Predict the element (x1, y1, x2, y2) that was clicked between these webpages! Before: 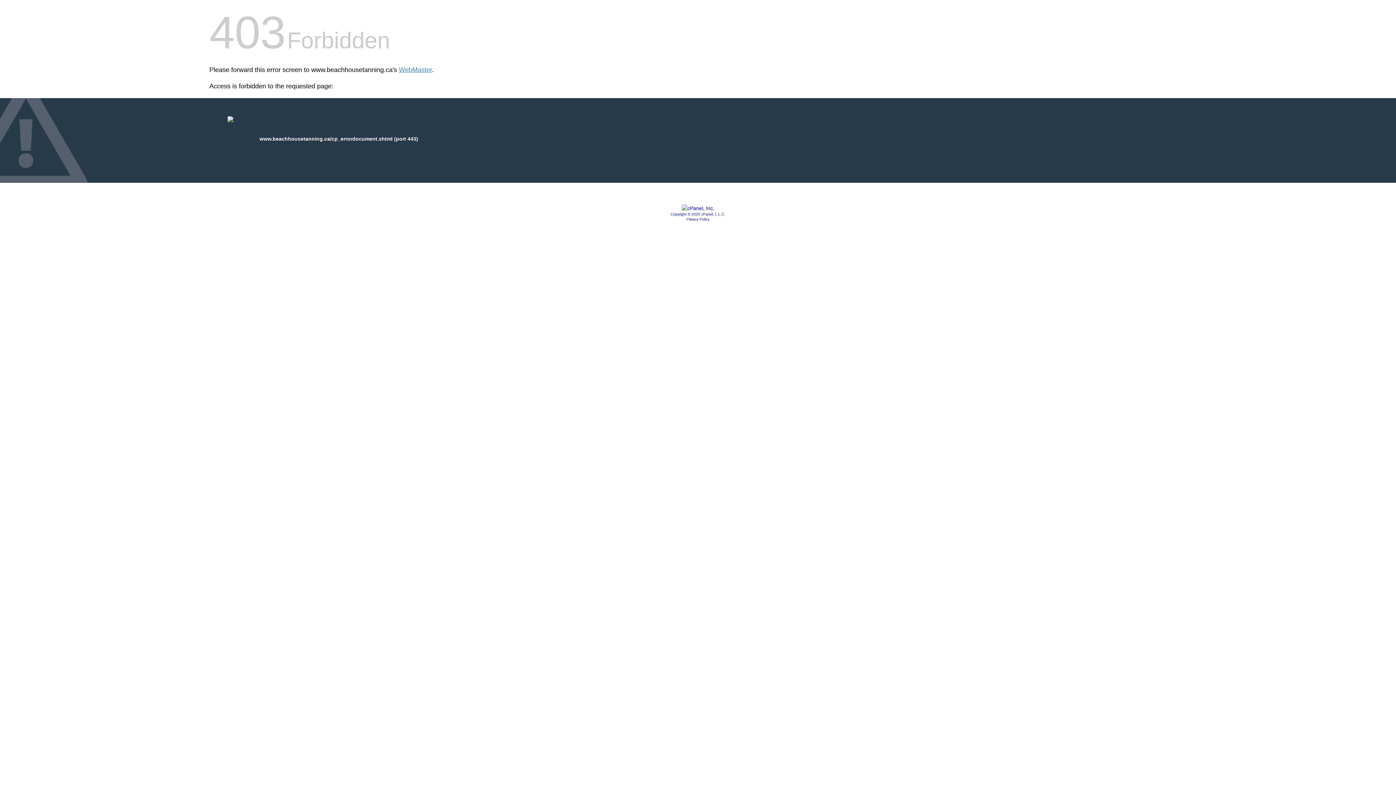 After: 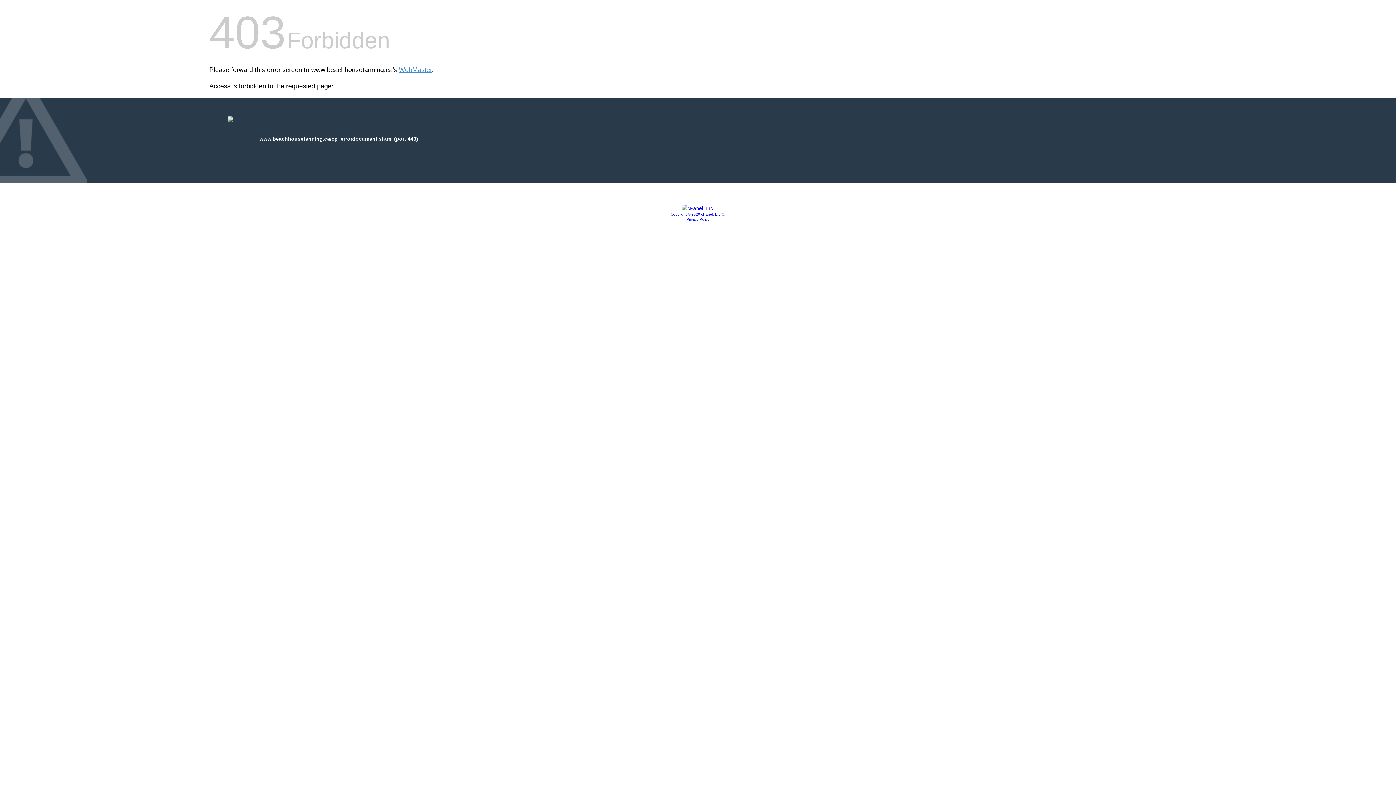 Action: bbox: (686, 217, 709, 221) label: Privacy Policy